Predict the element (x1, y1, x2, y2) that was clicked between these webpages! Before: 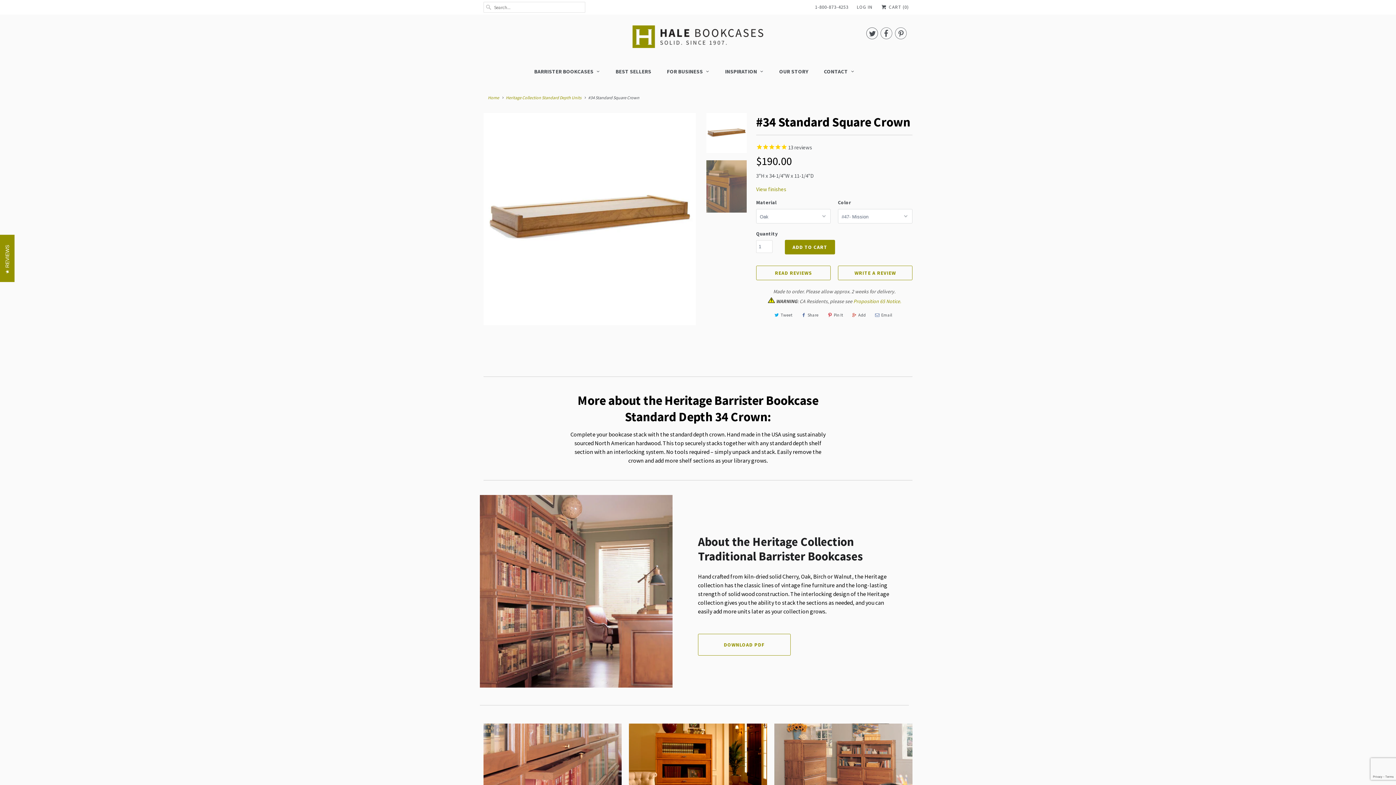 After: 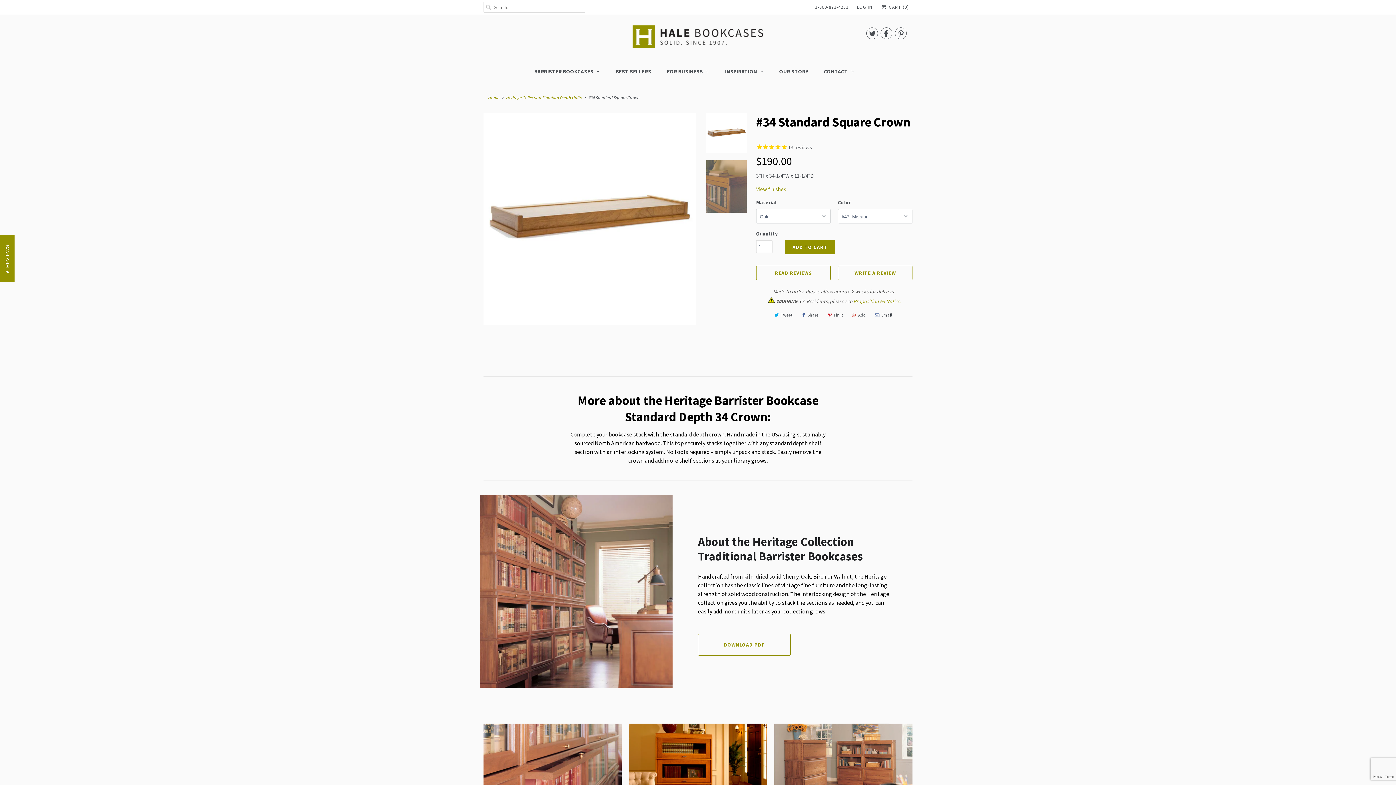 Action: bbox: (895, 29, 907, 40) label: 